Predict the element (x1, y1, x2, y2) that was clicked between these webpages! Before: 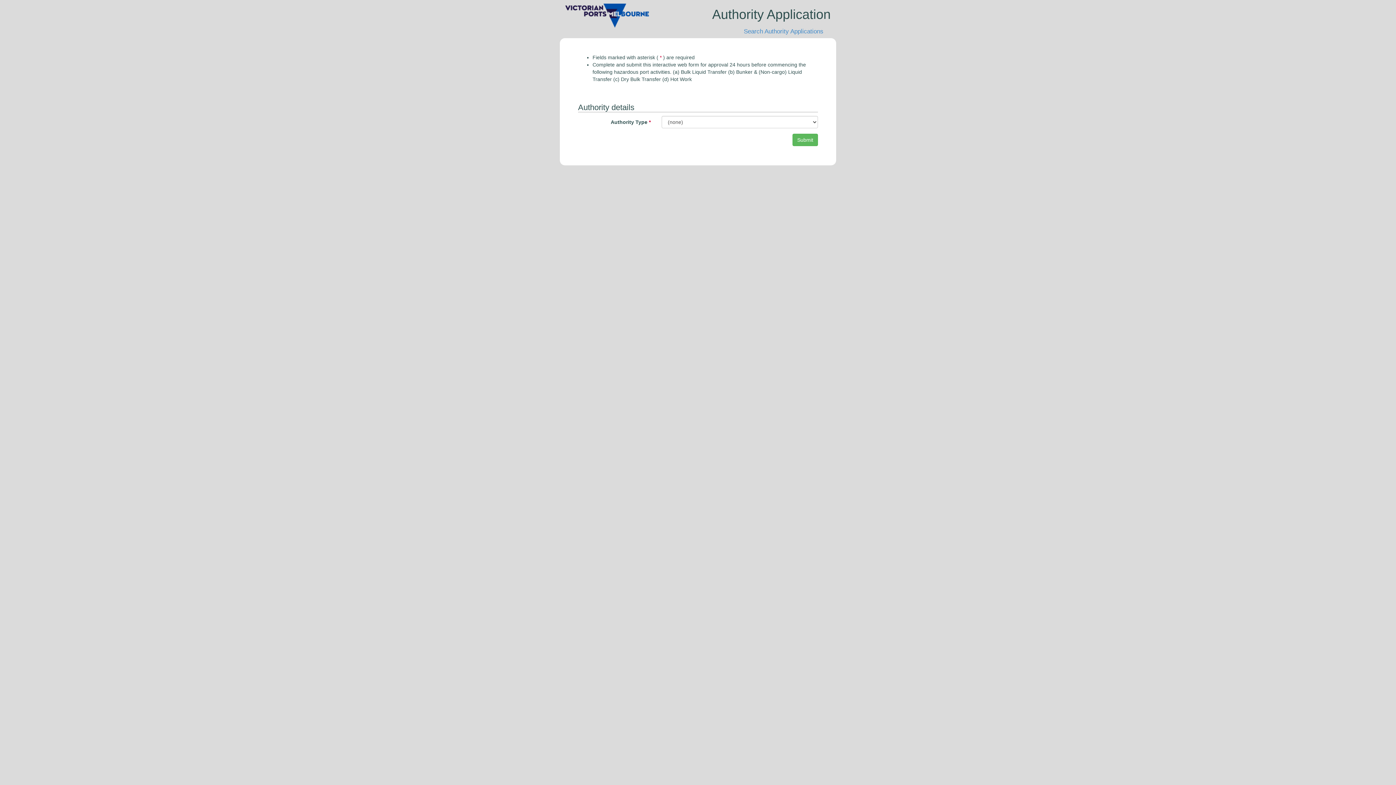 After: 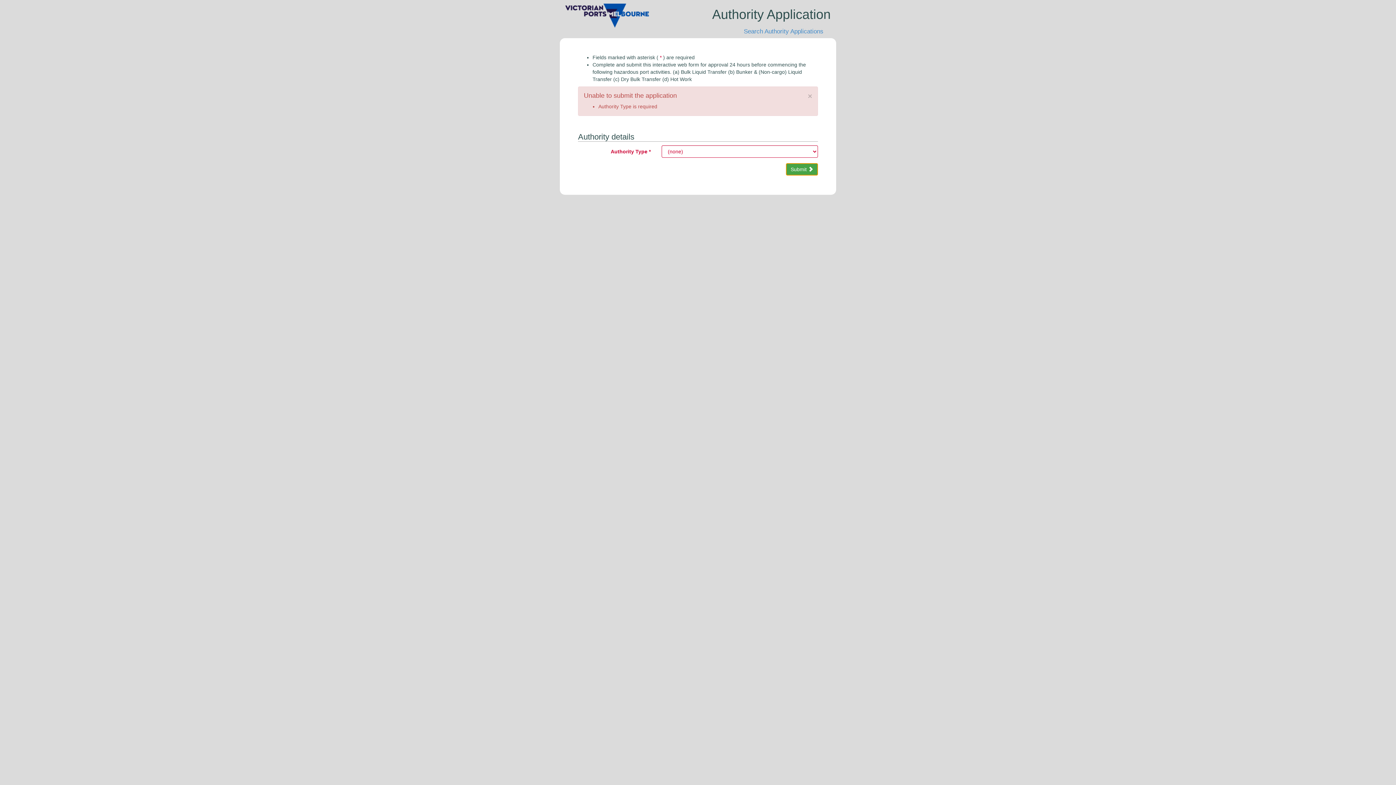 Action: bbox: (792, 133, 818, 146) label: Submit